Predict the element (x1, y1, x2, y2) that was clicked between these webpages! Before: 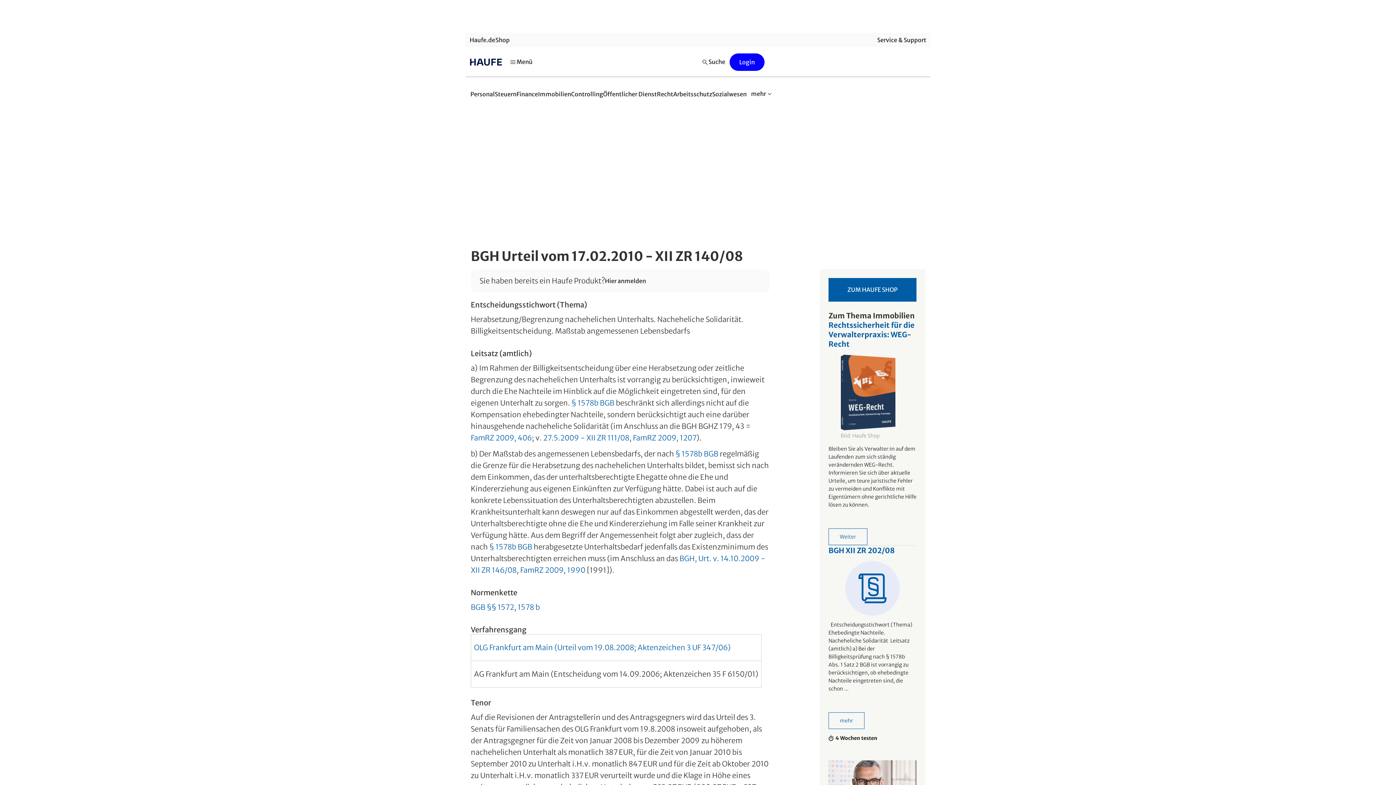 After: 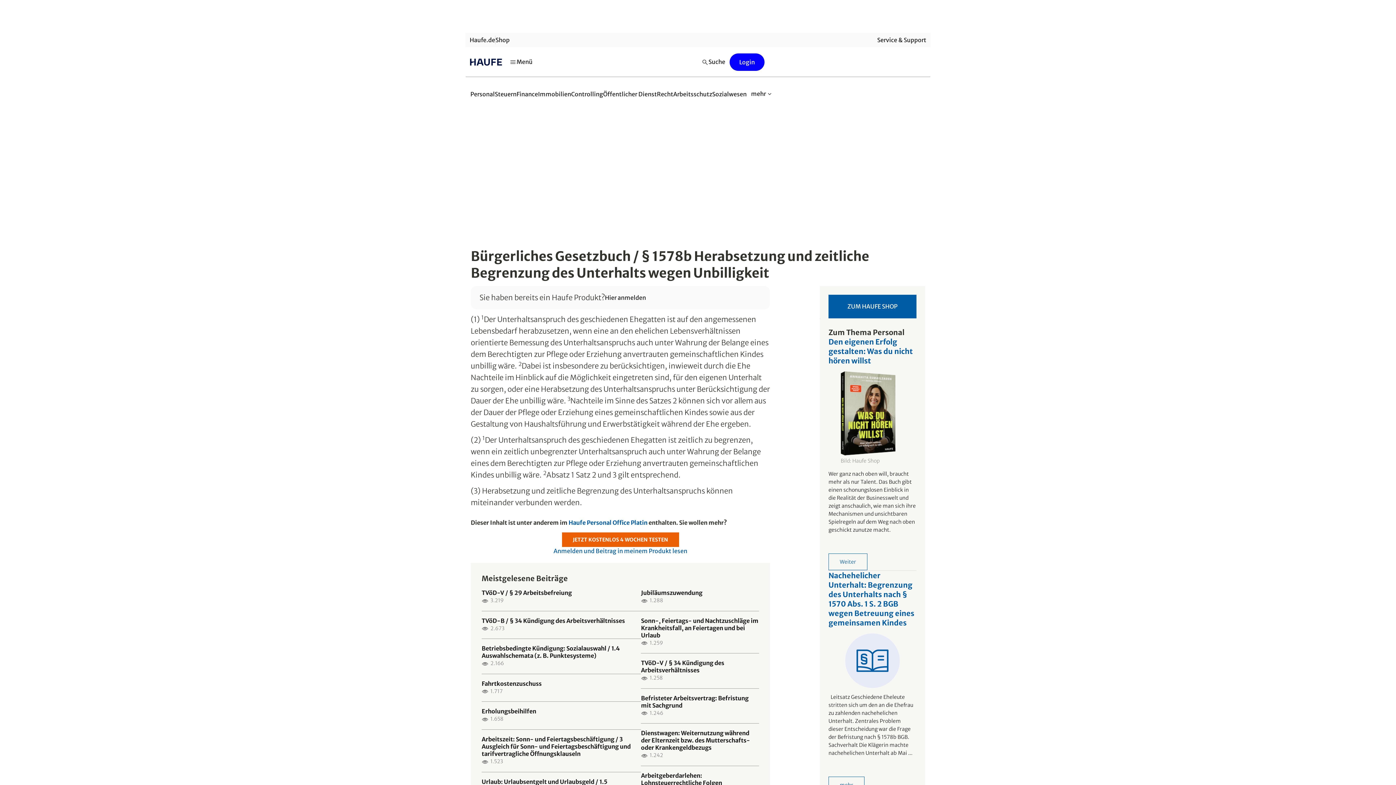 Action: bbox: (489, 542, 532, 551) label: § 1578b BGB